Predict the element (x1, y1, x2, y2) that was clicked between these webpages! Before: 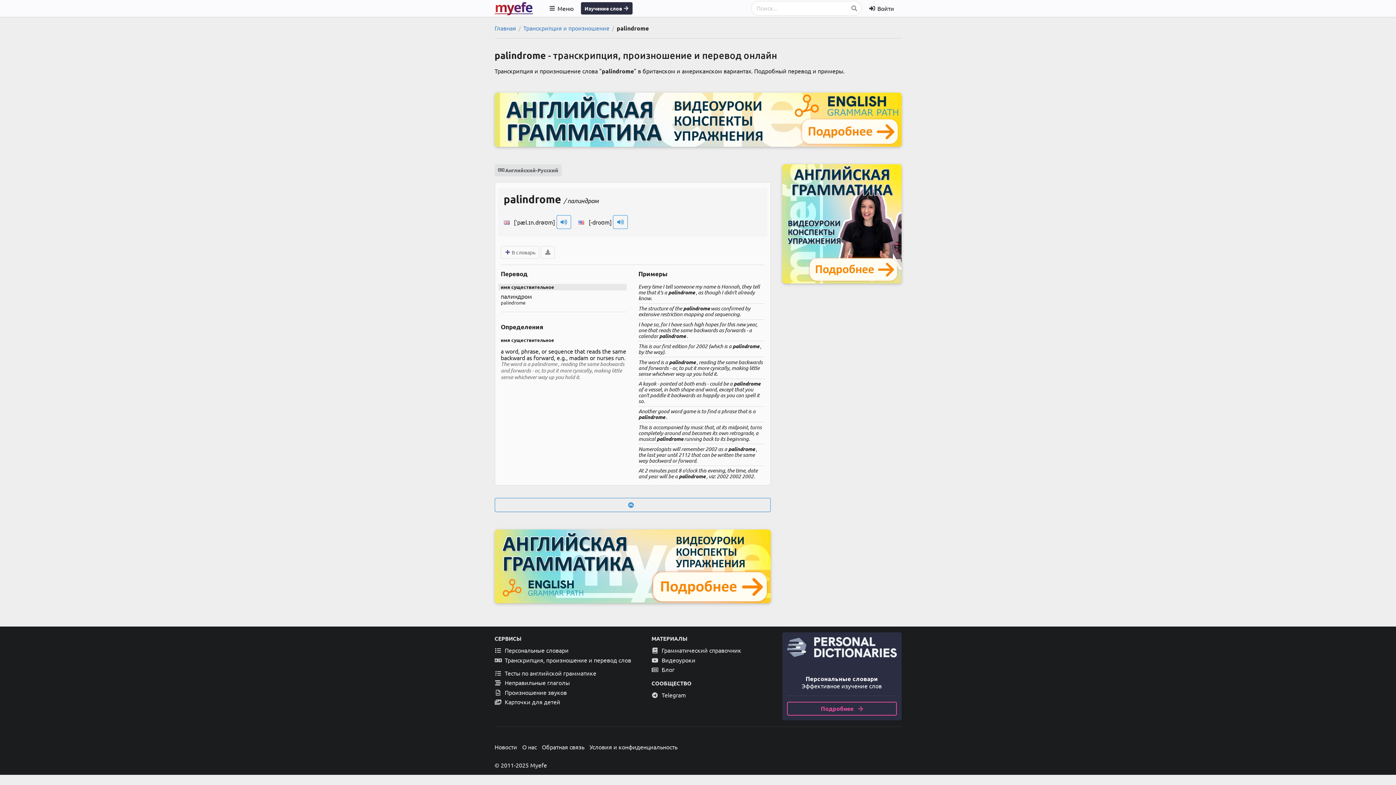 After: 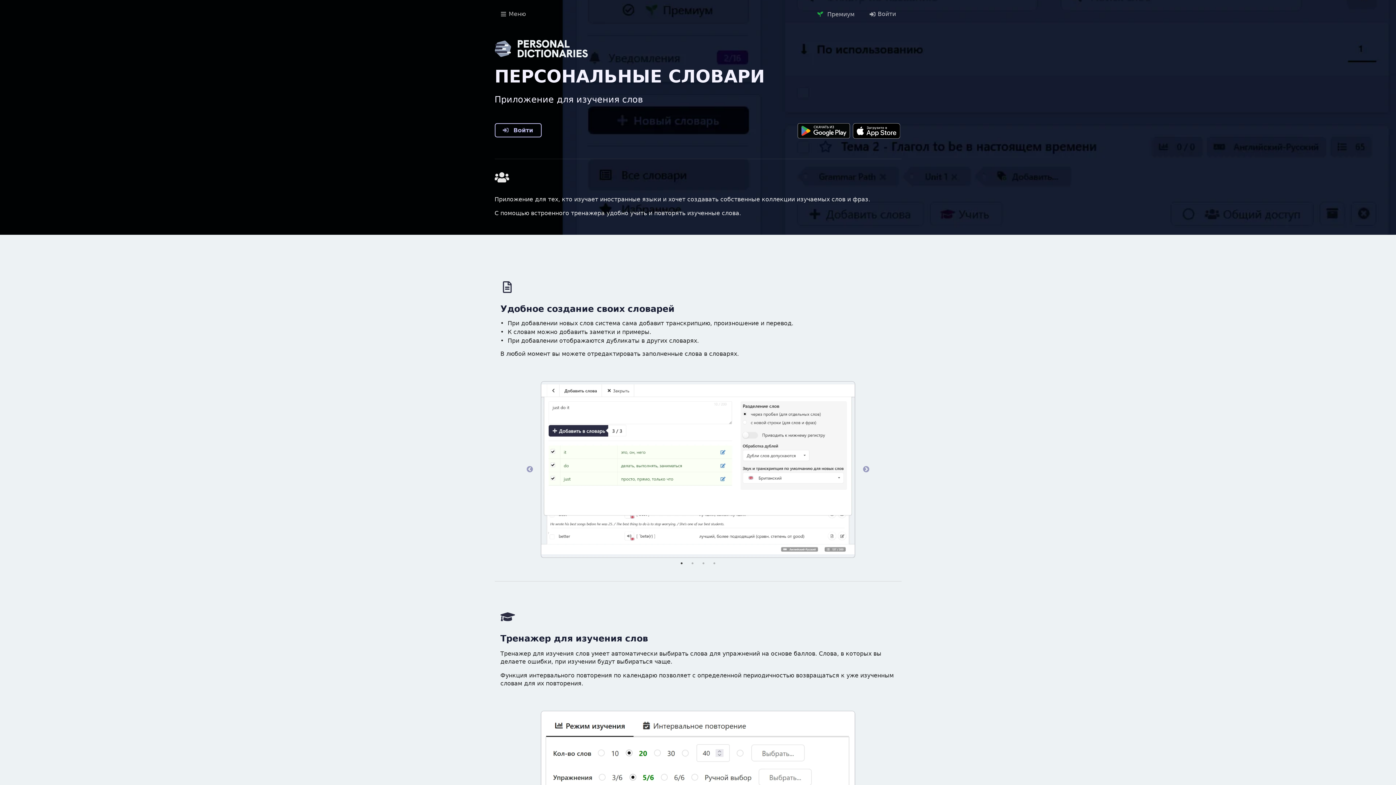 Action: bbox: (787, 637, 896, 657)